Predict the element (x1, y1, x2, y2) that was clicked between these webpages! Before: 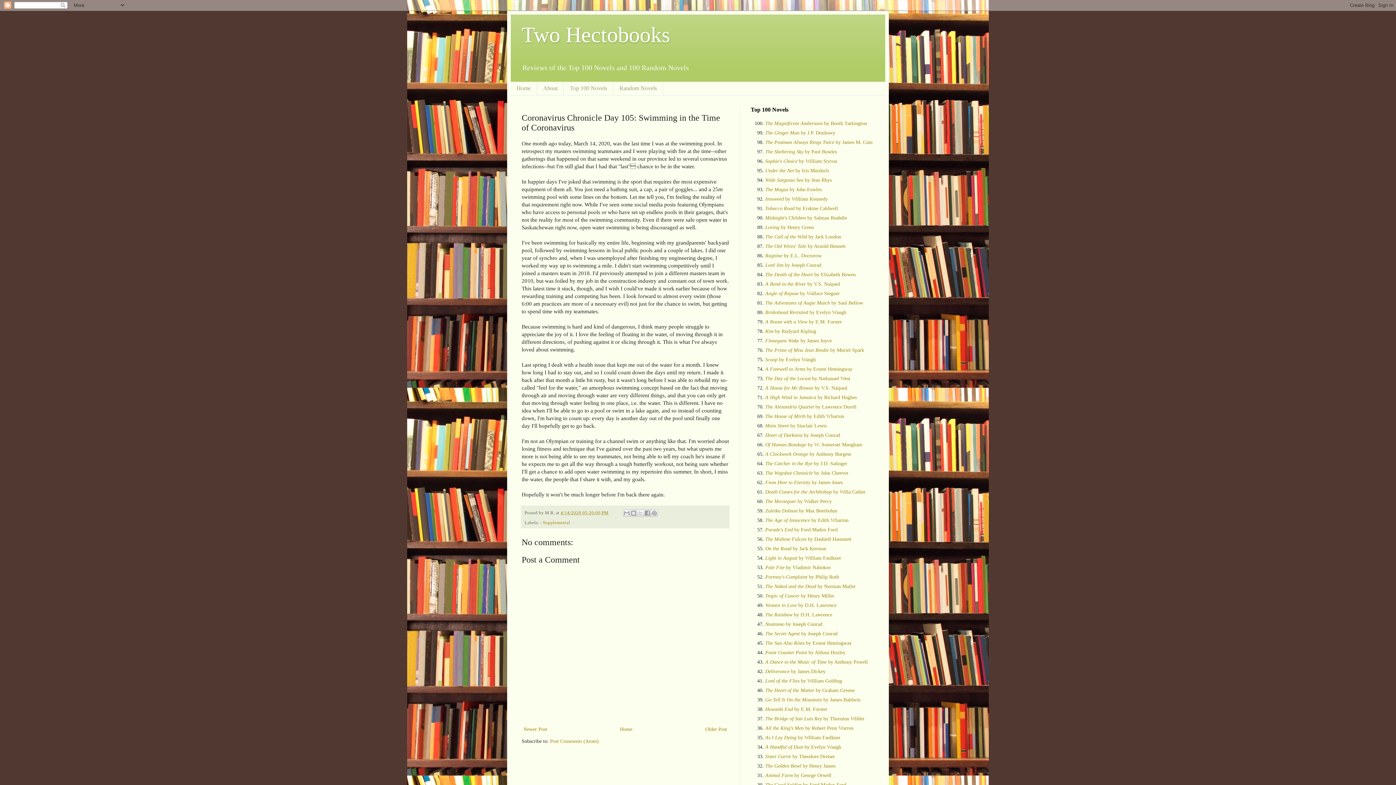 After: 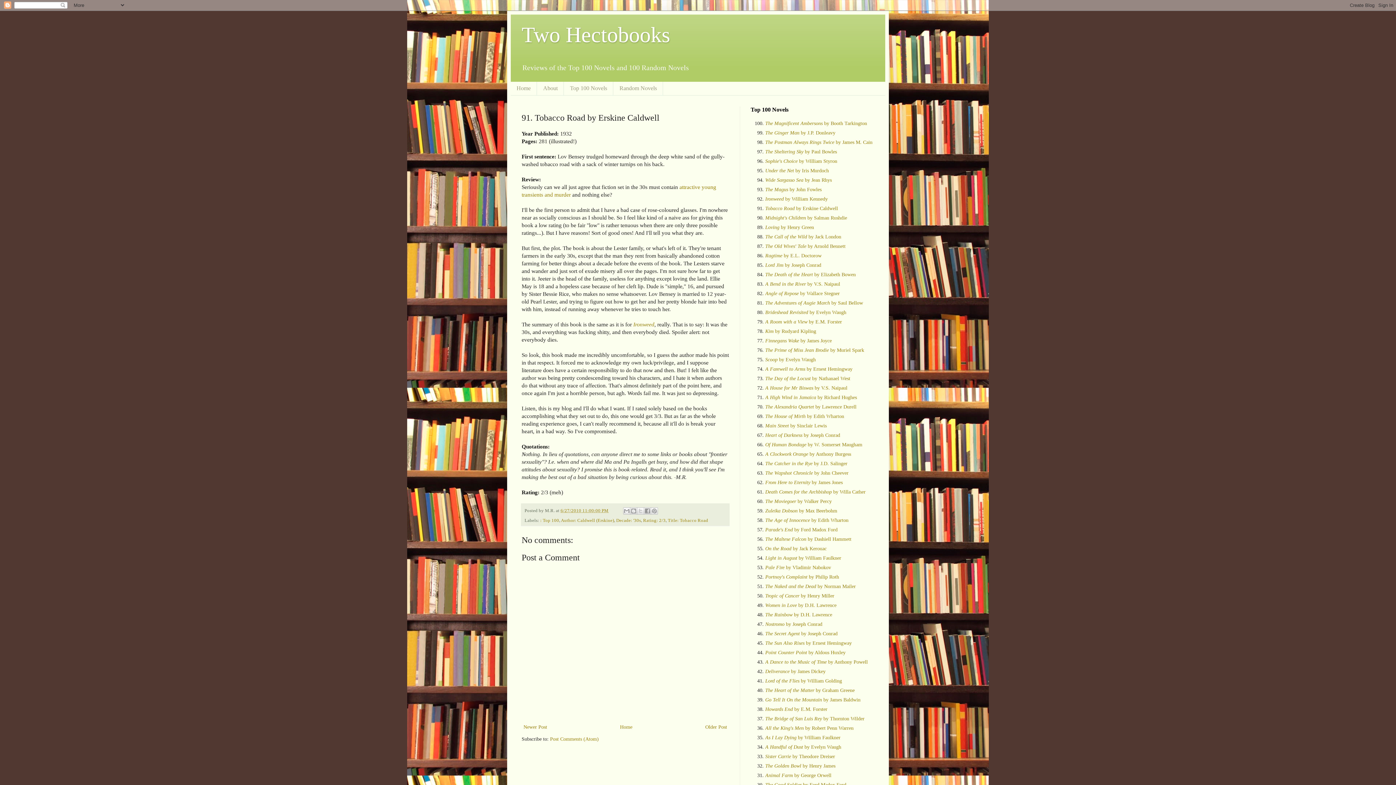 Action: label: Tobacco Road by Erskine Caldwell bbox: (765, 205, 838, 211)